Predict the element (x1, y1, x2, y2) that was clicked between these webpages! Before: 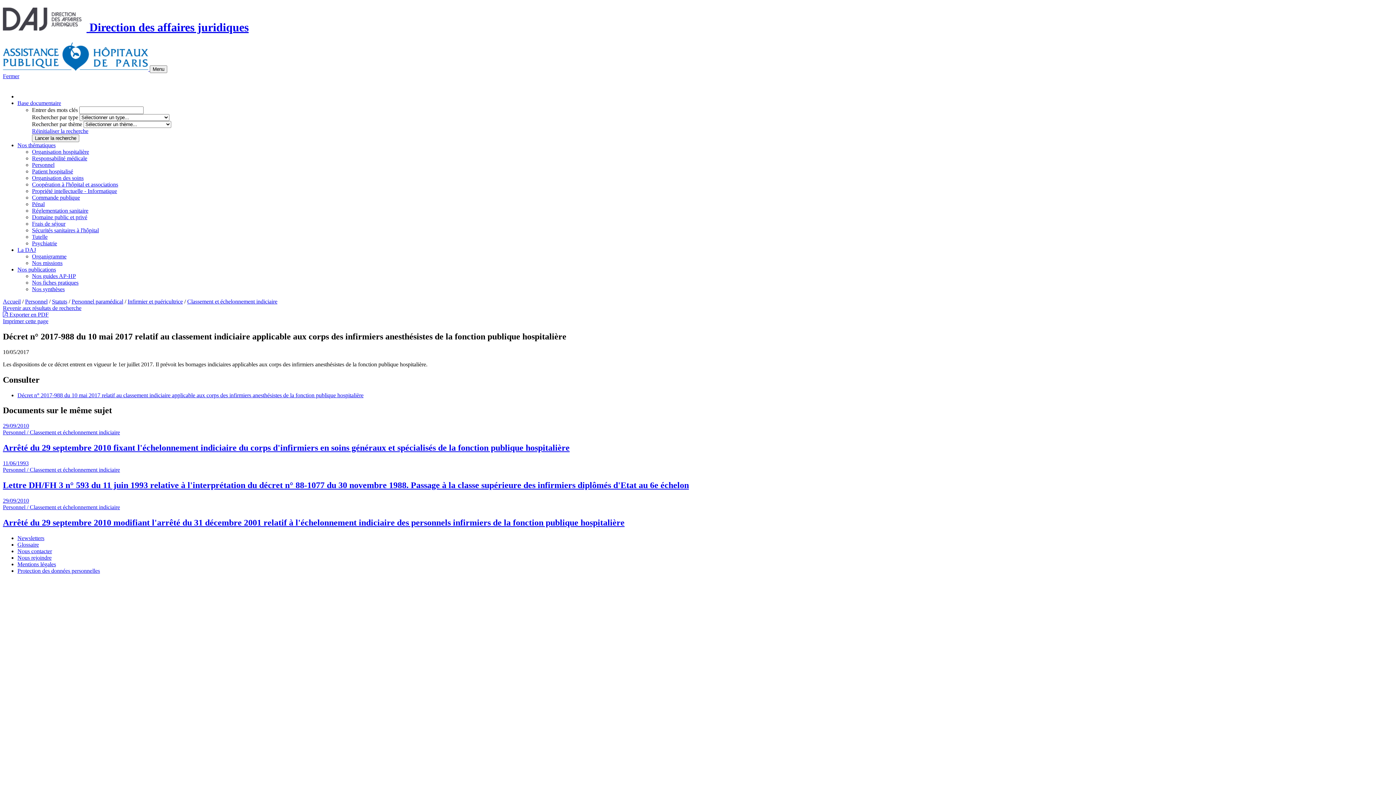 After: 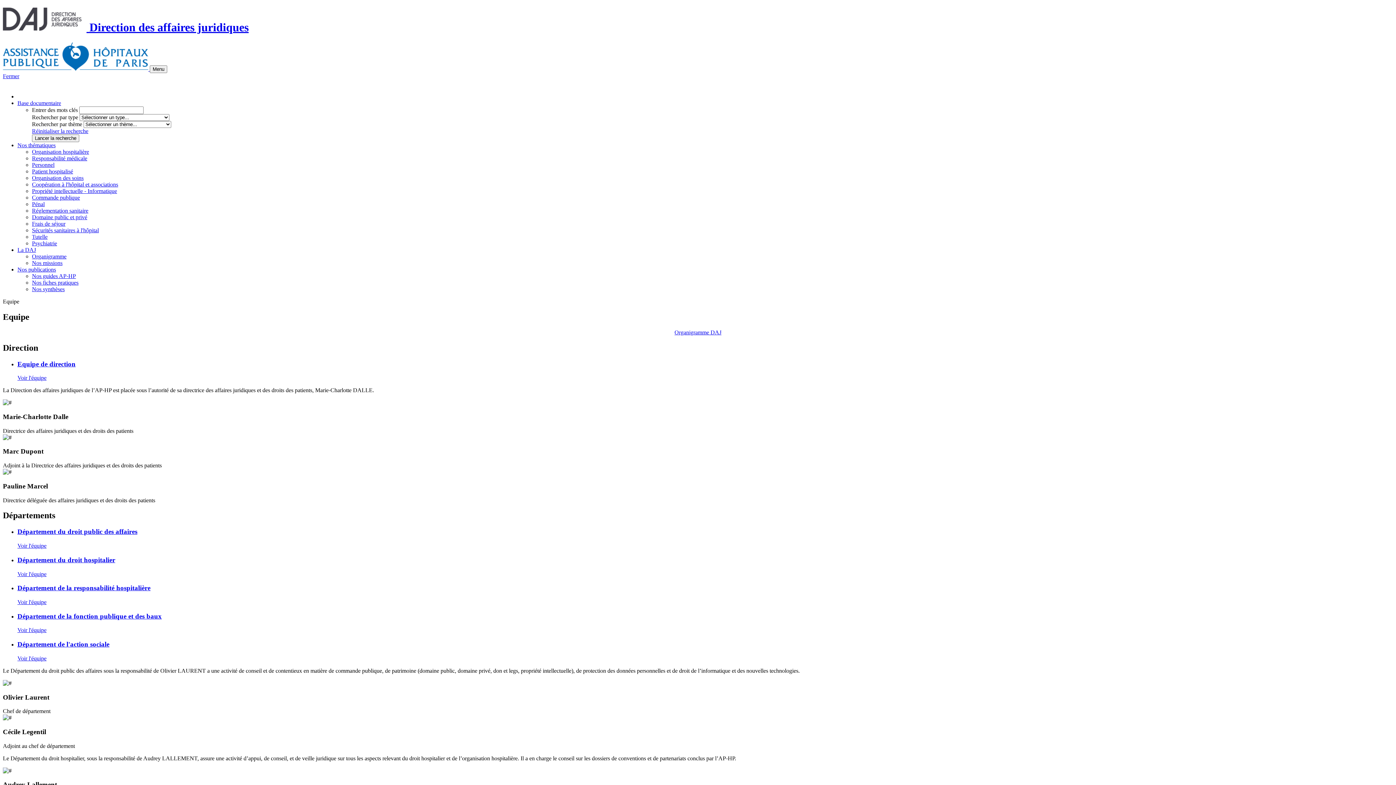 Action: bbox: (32, 253, 66, 259) label: Organigramme